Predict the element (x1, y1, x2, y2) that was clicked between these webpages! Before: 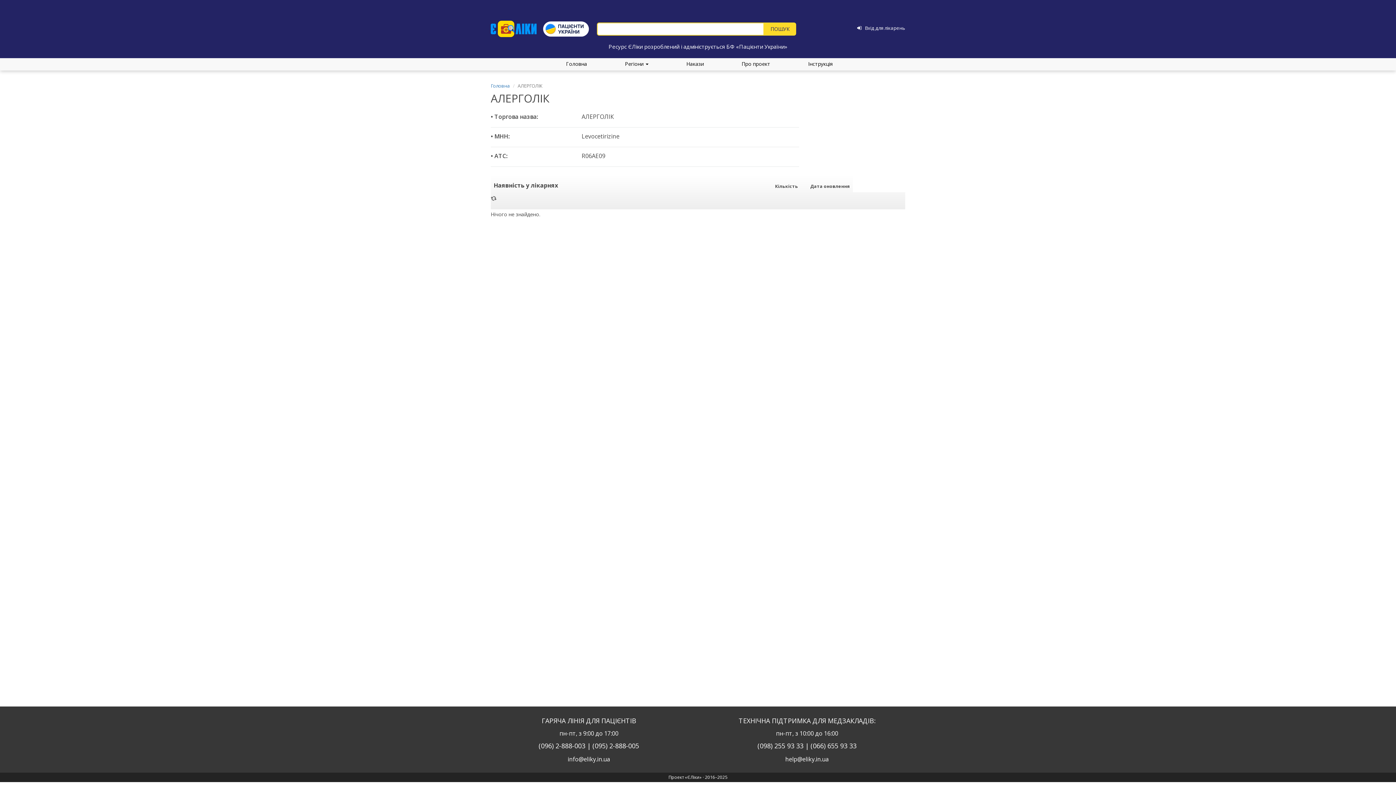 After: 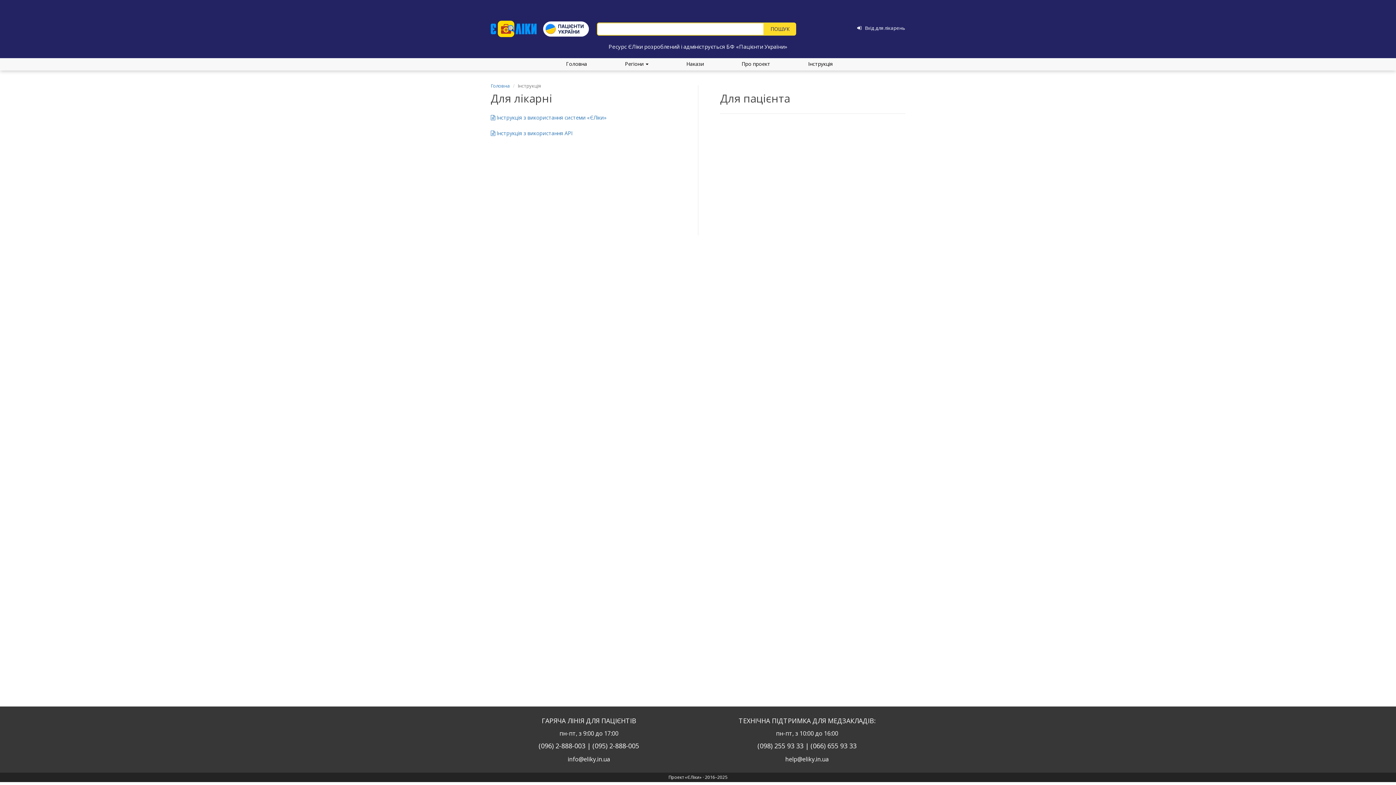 Action: bbox: (808, 60, 833, 67) label: Інструкція